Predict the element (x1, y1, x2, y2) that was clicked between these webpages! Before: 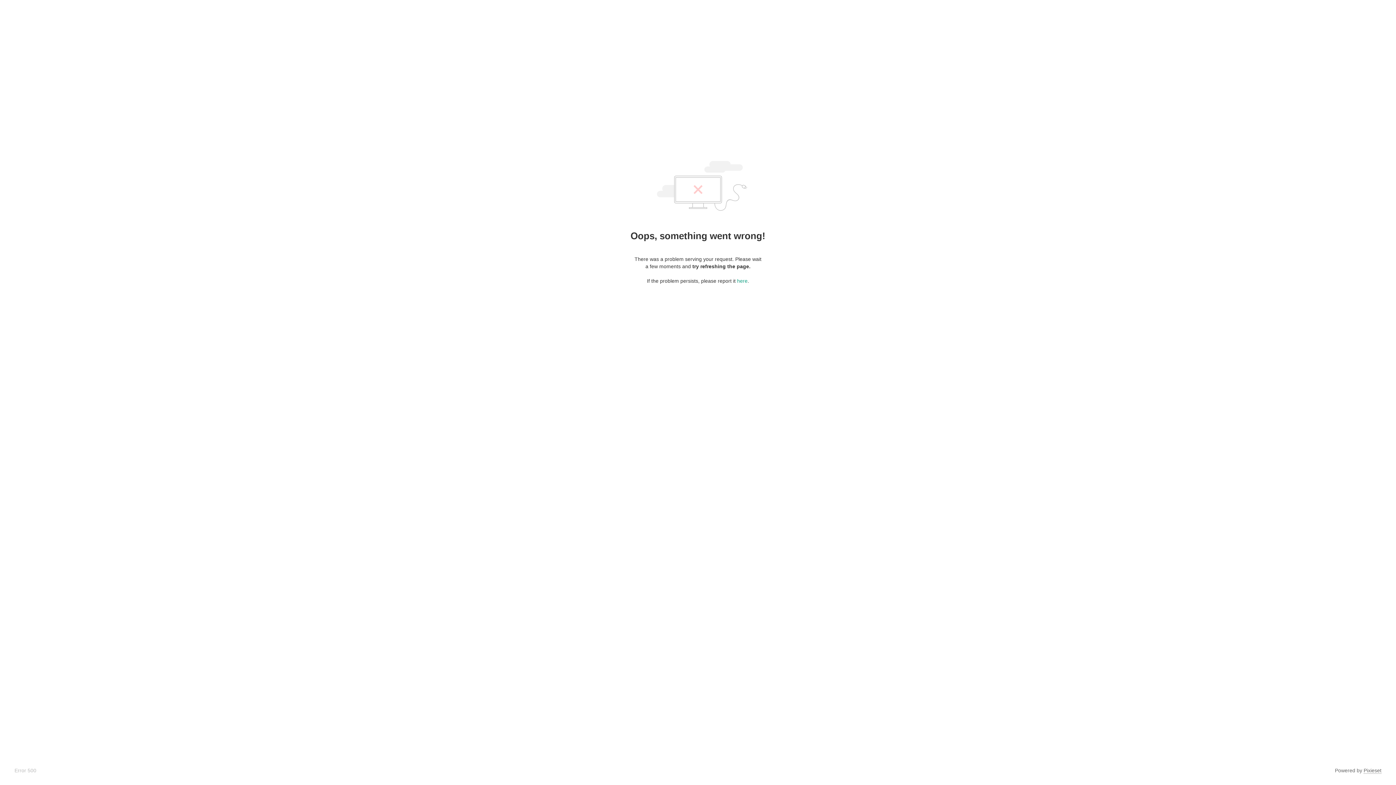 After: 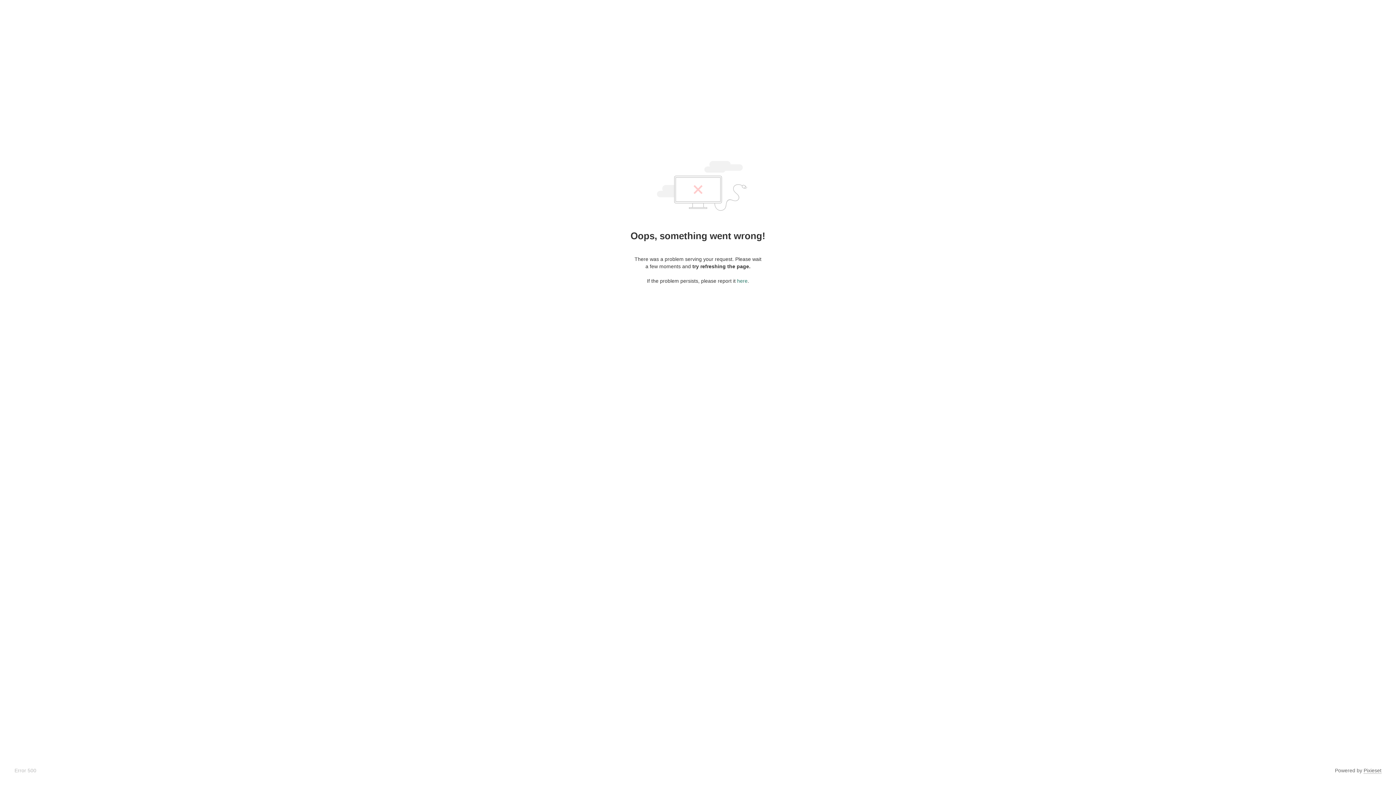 Action: label: here bbox: (737, 278, 747, 284)